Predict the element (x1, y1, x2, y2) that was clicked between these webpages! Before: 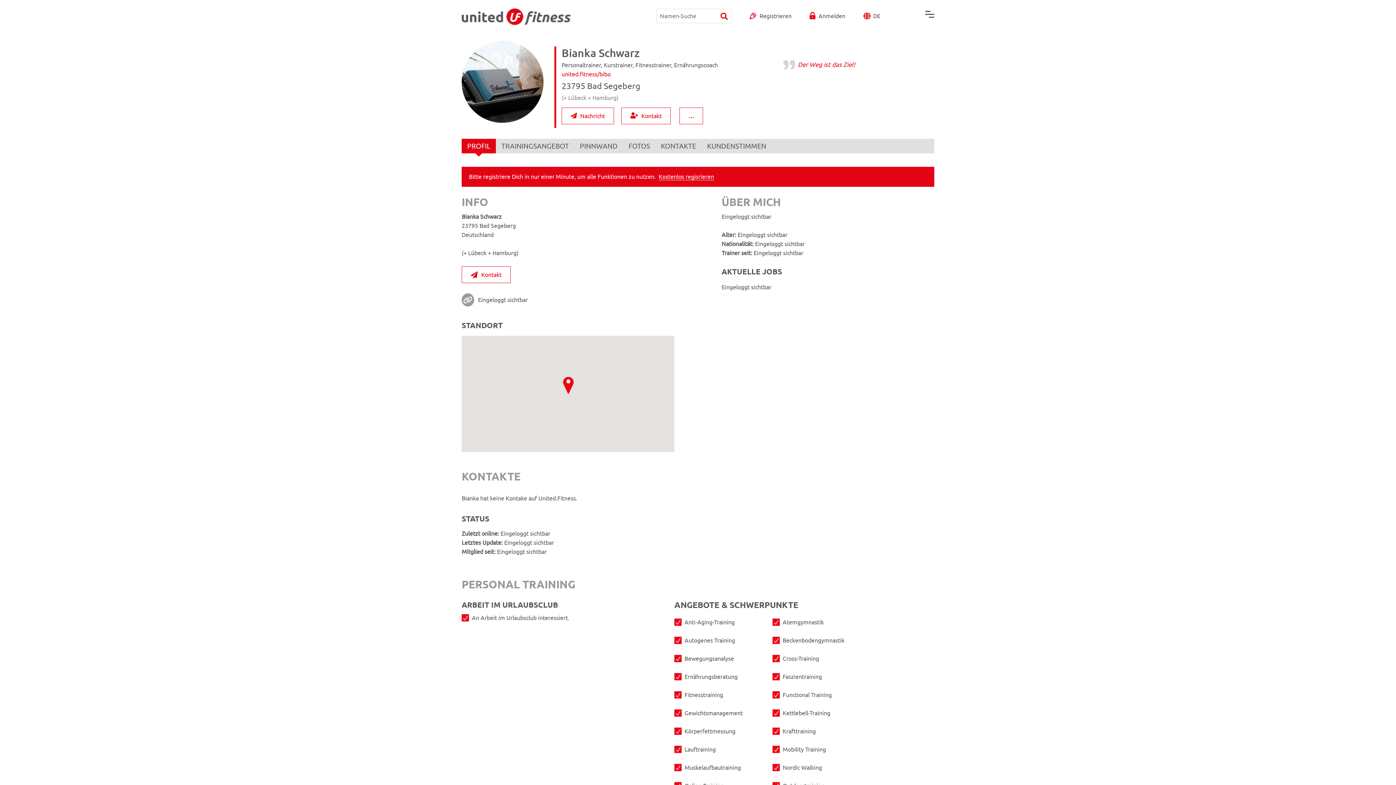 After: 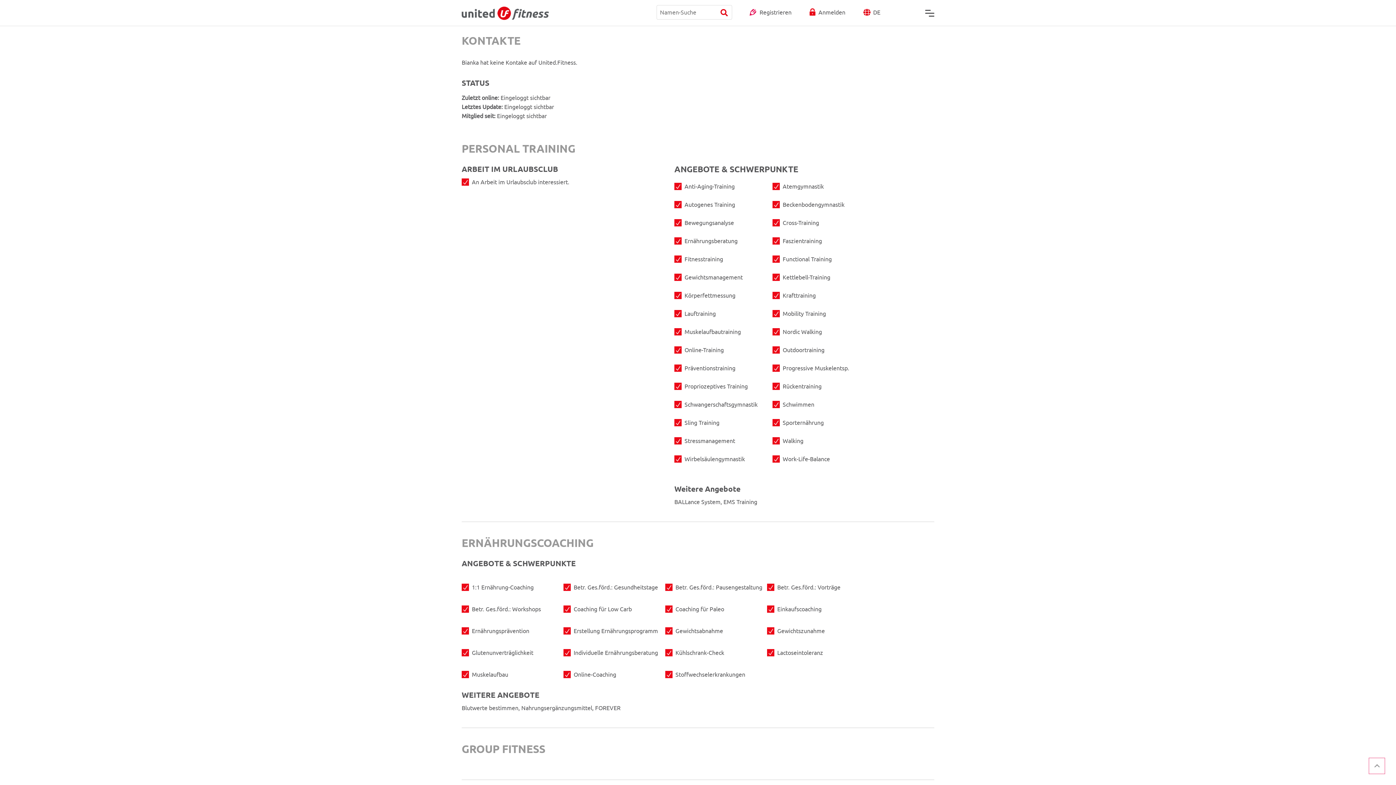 Action: bbox: (655, 138, 701, 153) label: KONTAKTE